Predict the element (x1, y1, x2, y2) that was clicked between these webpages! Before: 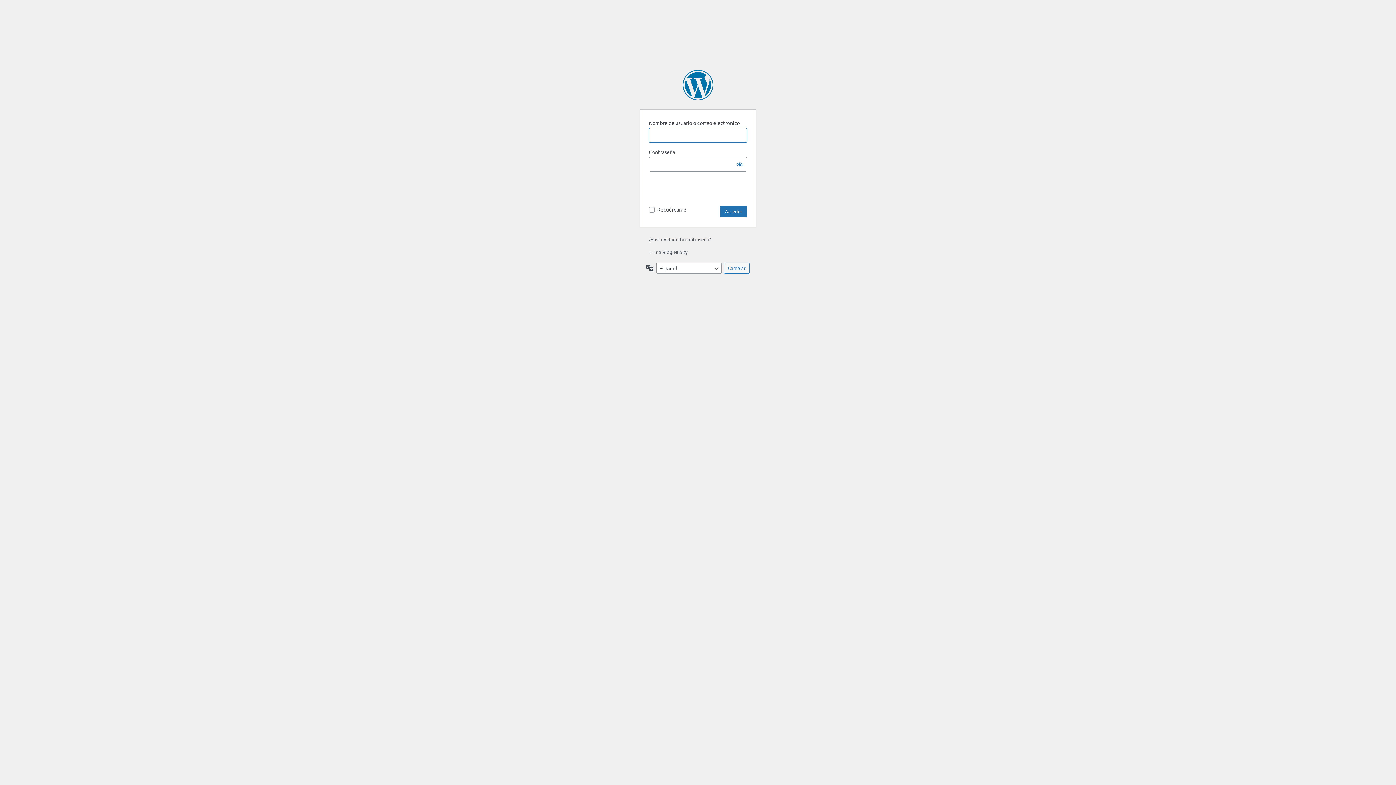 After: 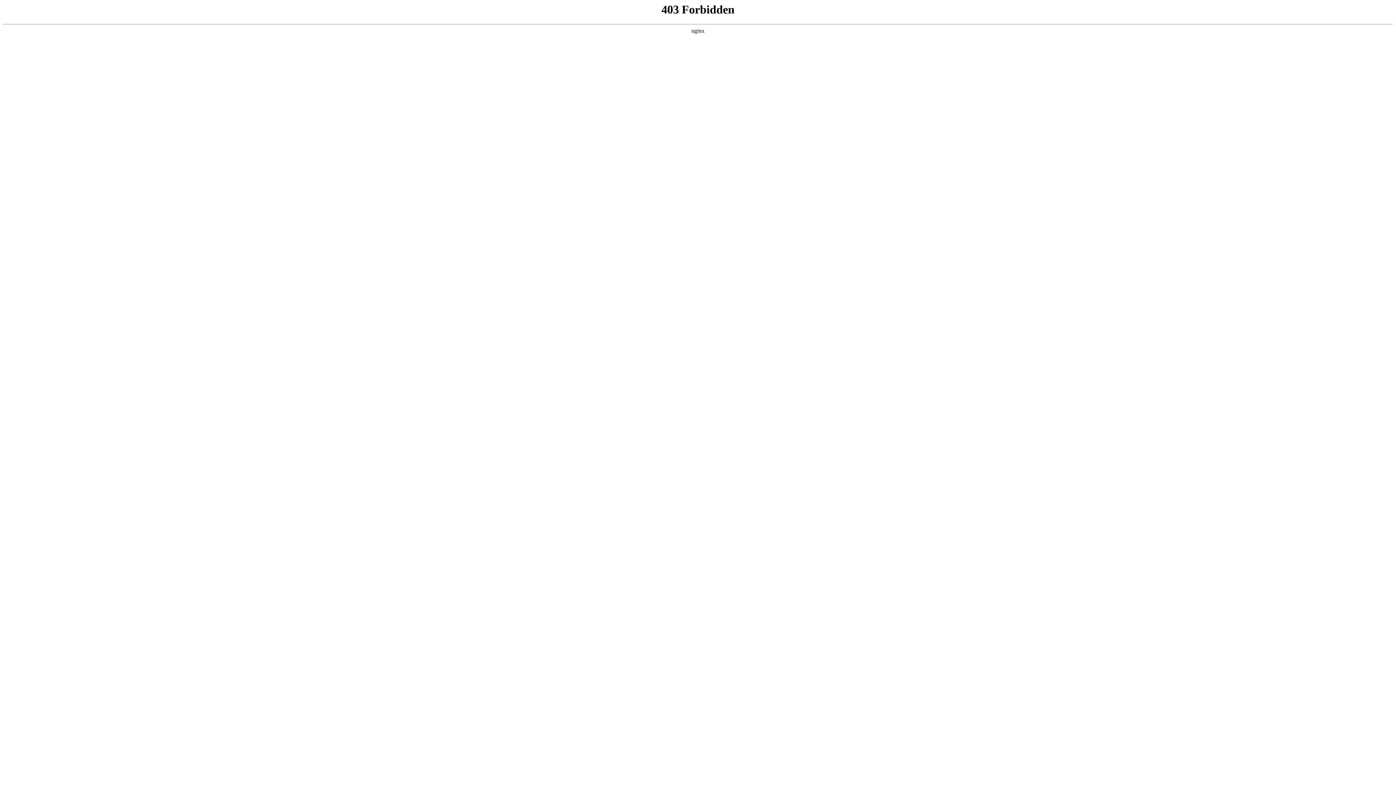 Action: bbox: (682, 69, 713, 100) label: Funciona con WordPress